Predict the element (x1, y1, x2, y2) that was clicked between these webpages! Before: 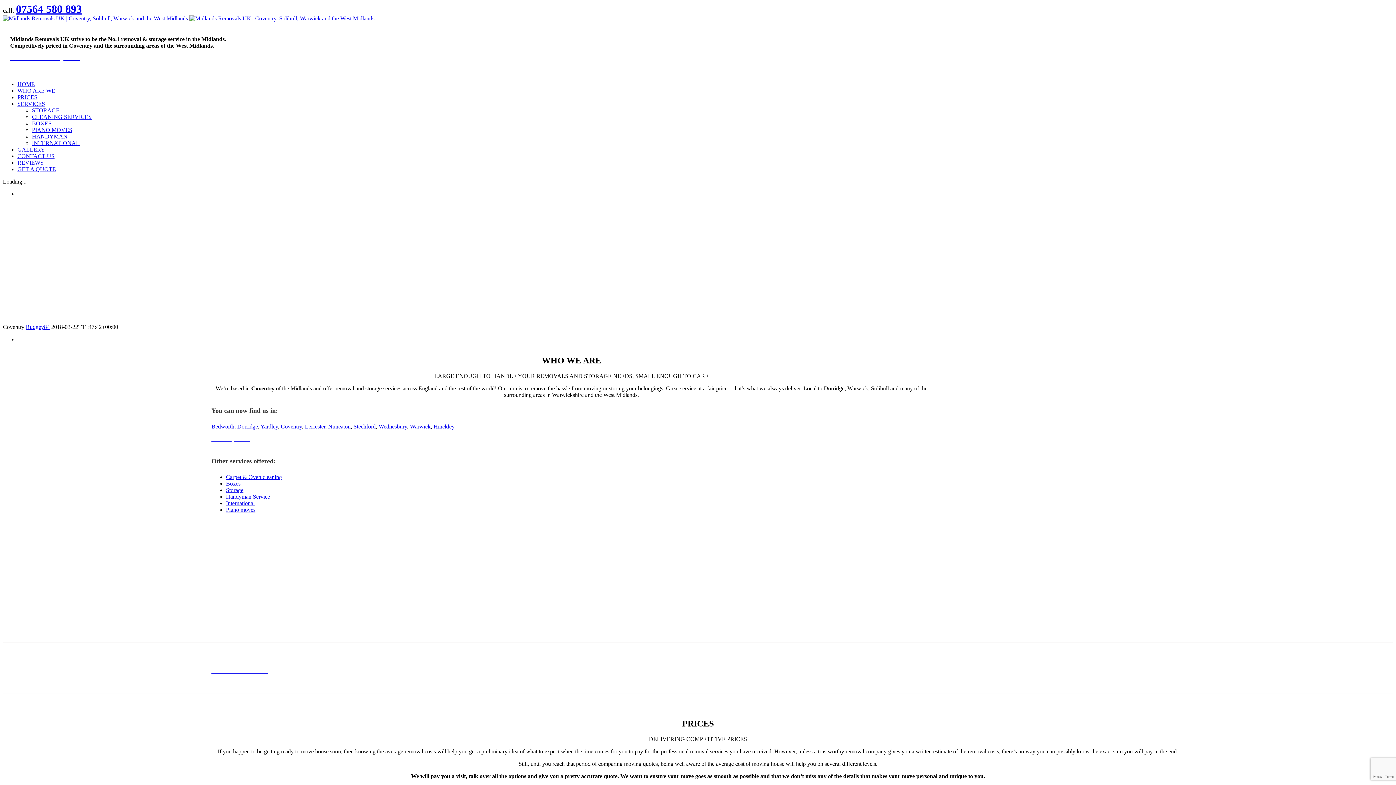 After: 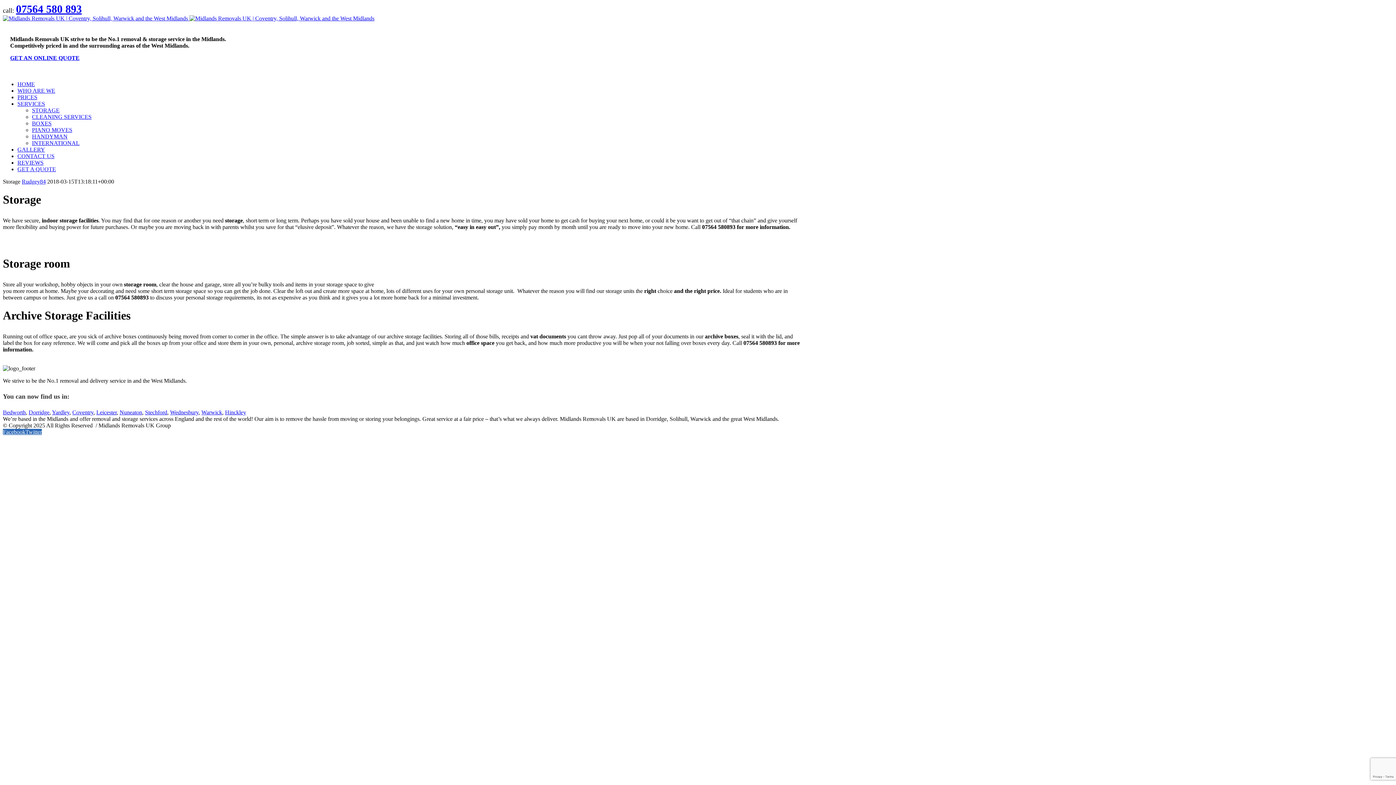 Action: bbox: (226, 487, 243, 493) label: Storage